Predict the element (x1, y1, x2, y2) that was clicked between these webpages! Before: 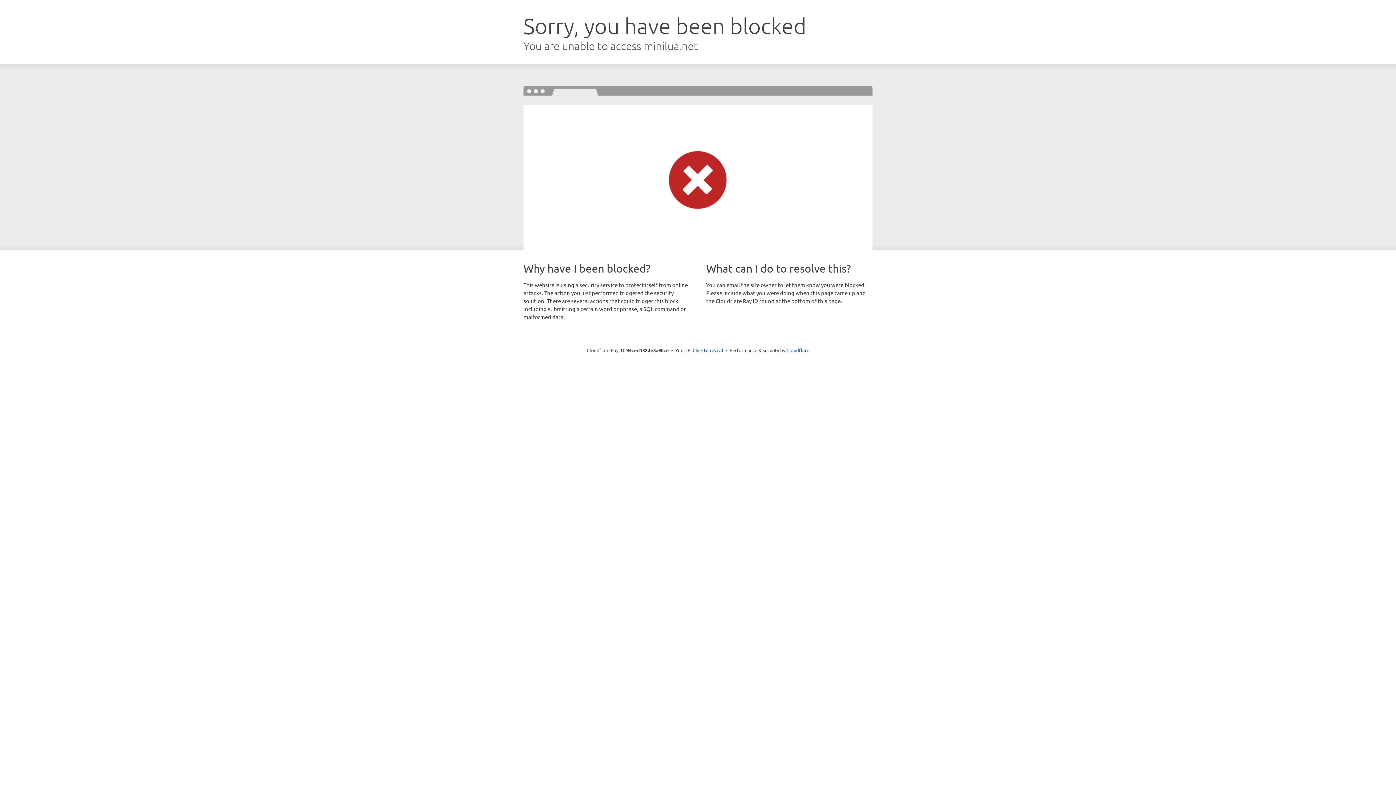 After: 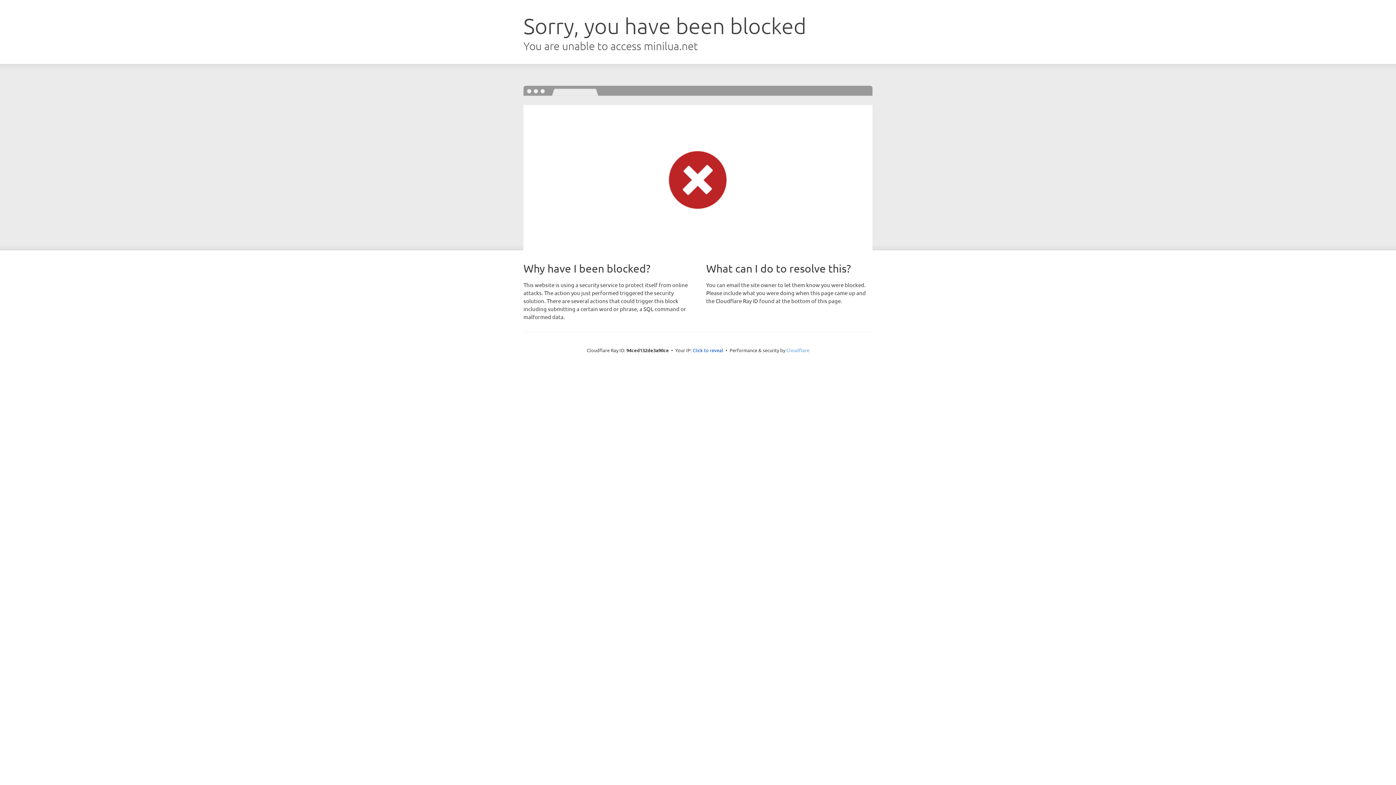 Action: bbox: (786, 347, 809, 353) label: Cloudflare